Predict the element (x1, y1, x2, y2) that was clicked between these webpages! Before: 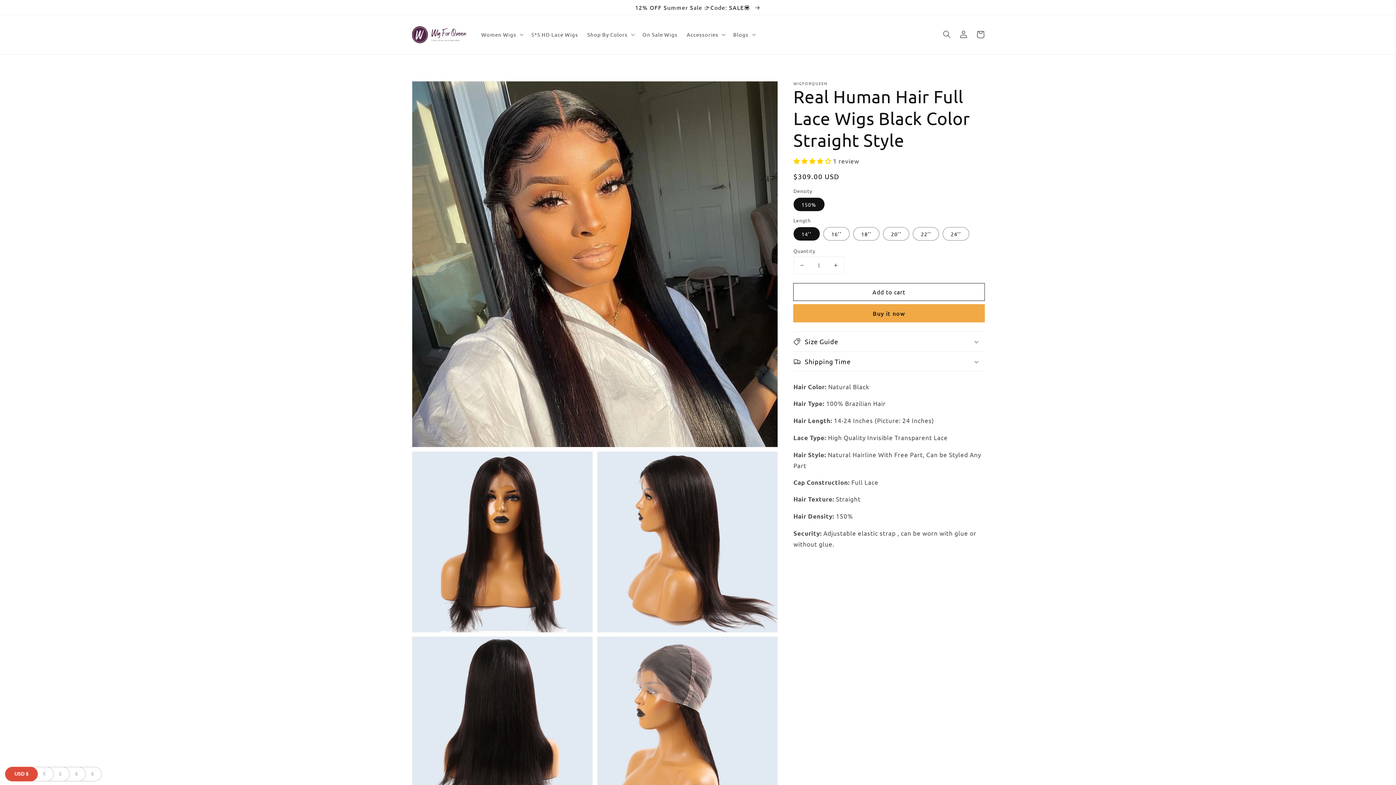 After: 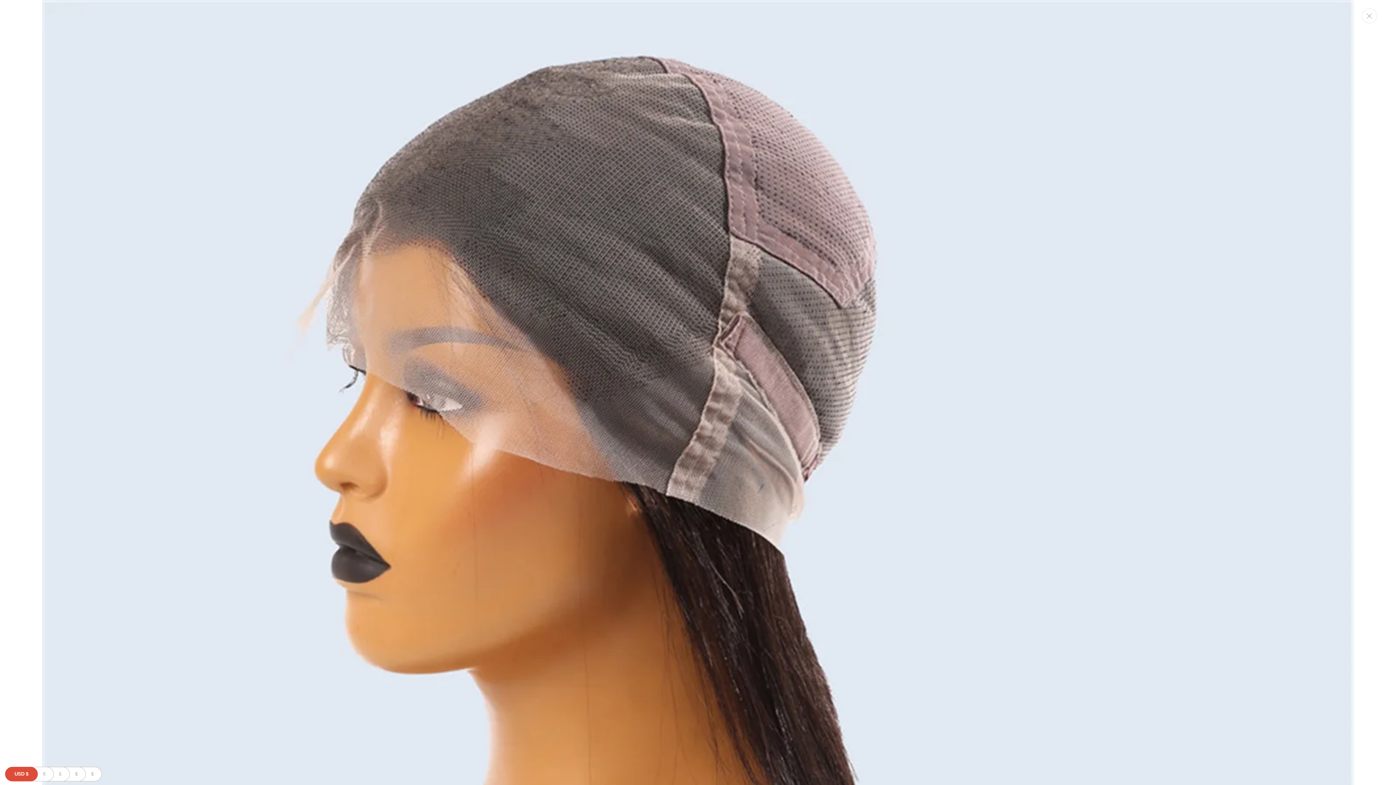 Action: label: Open media 5 in gallery view bbox: (597, 637, 777, 817)